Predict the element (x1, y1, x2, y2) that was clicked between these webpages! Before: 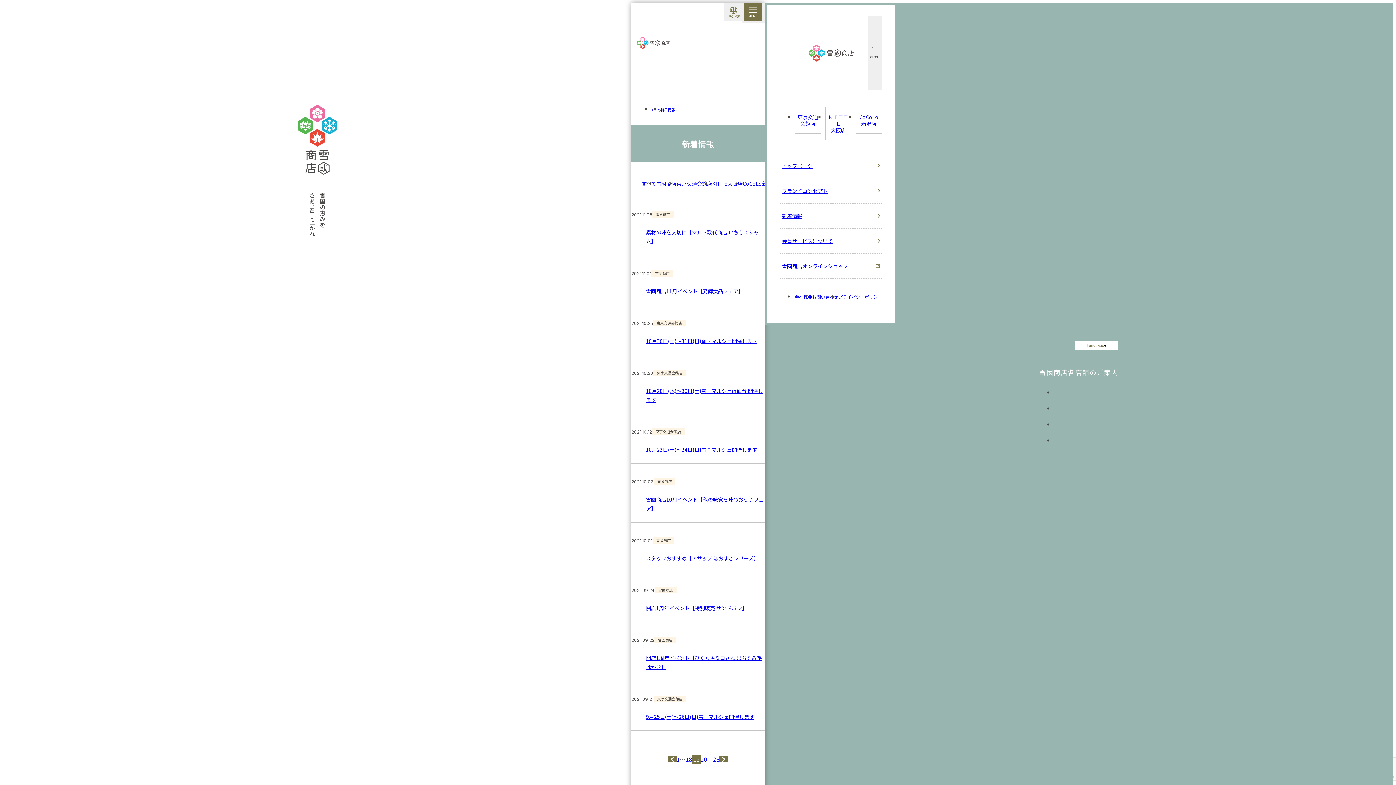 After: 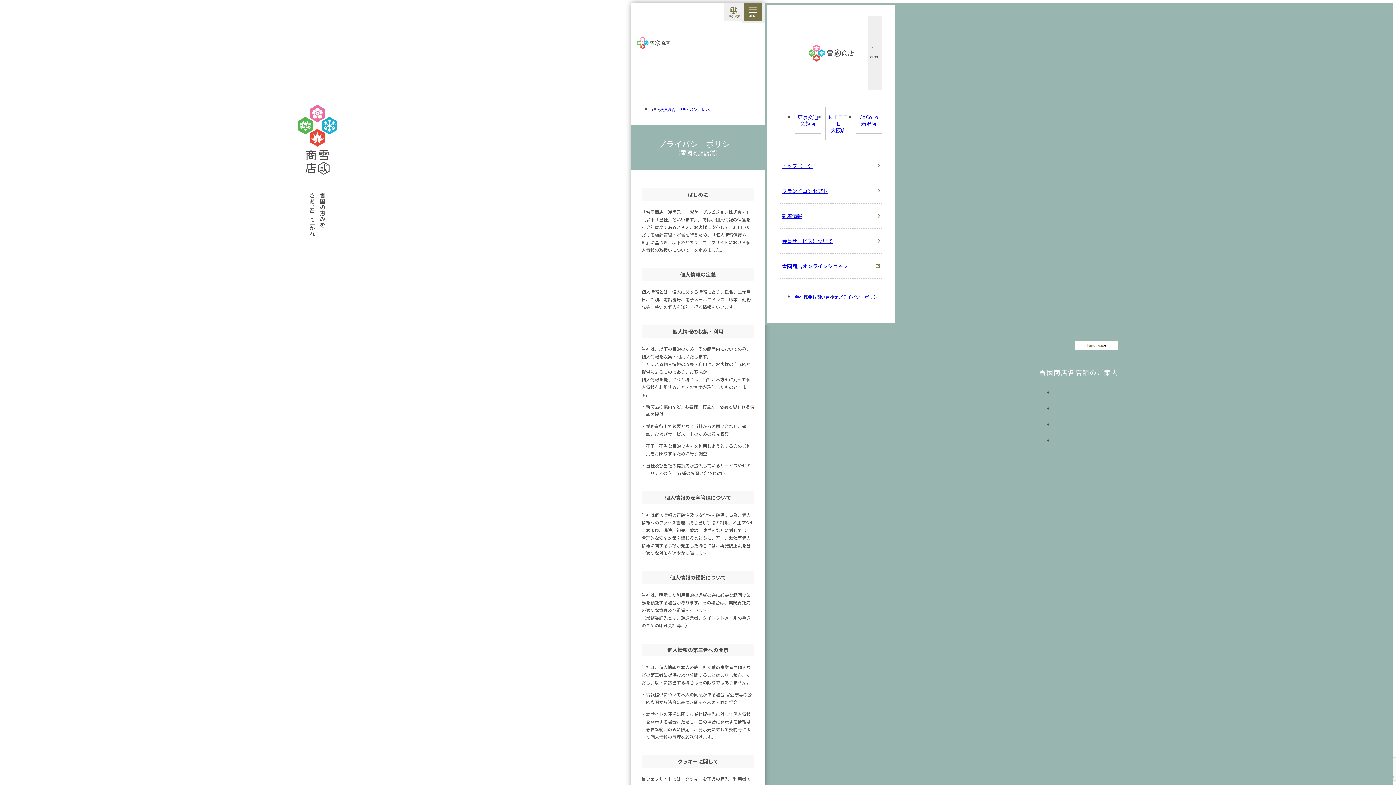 Action: bbox: (838, 293, 882, 300) label: プライバシーポリシー